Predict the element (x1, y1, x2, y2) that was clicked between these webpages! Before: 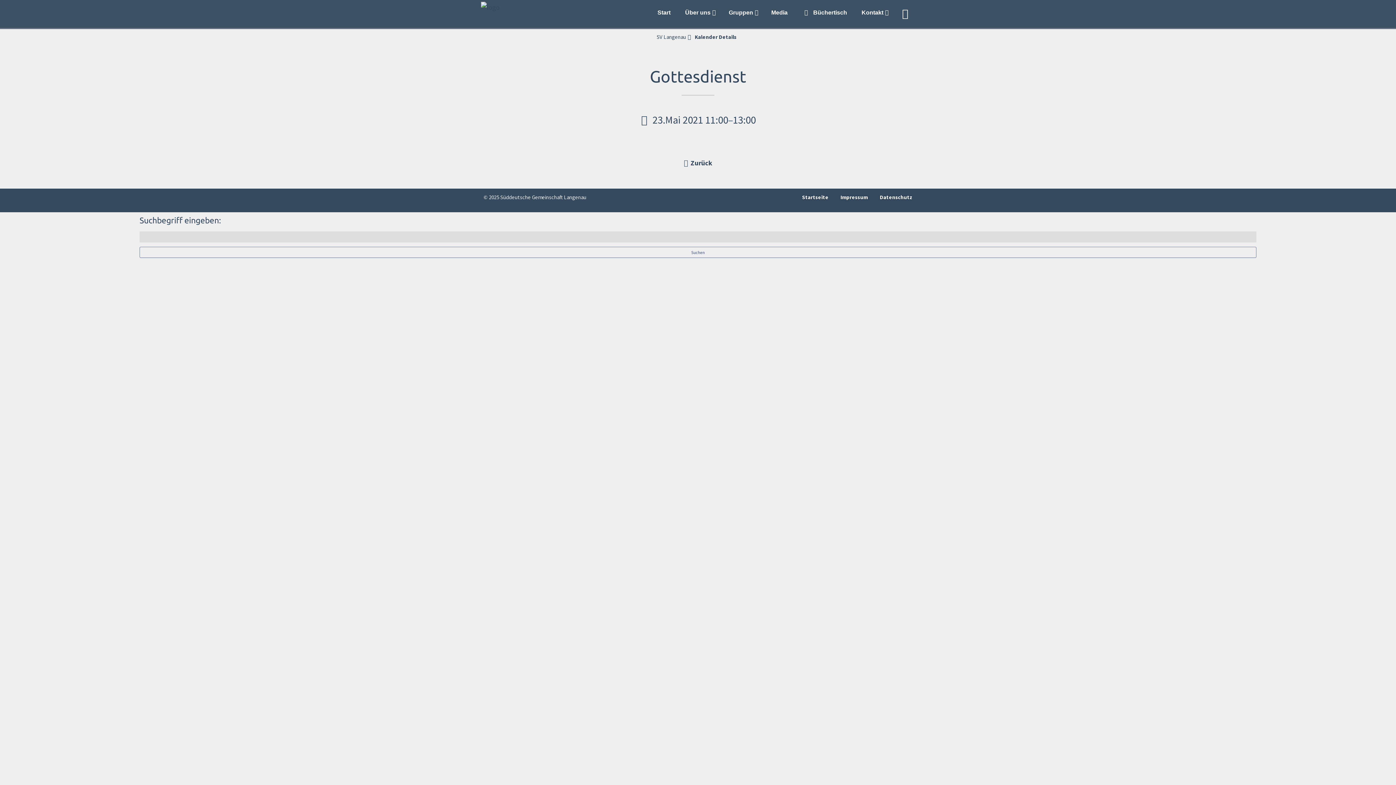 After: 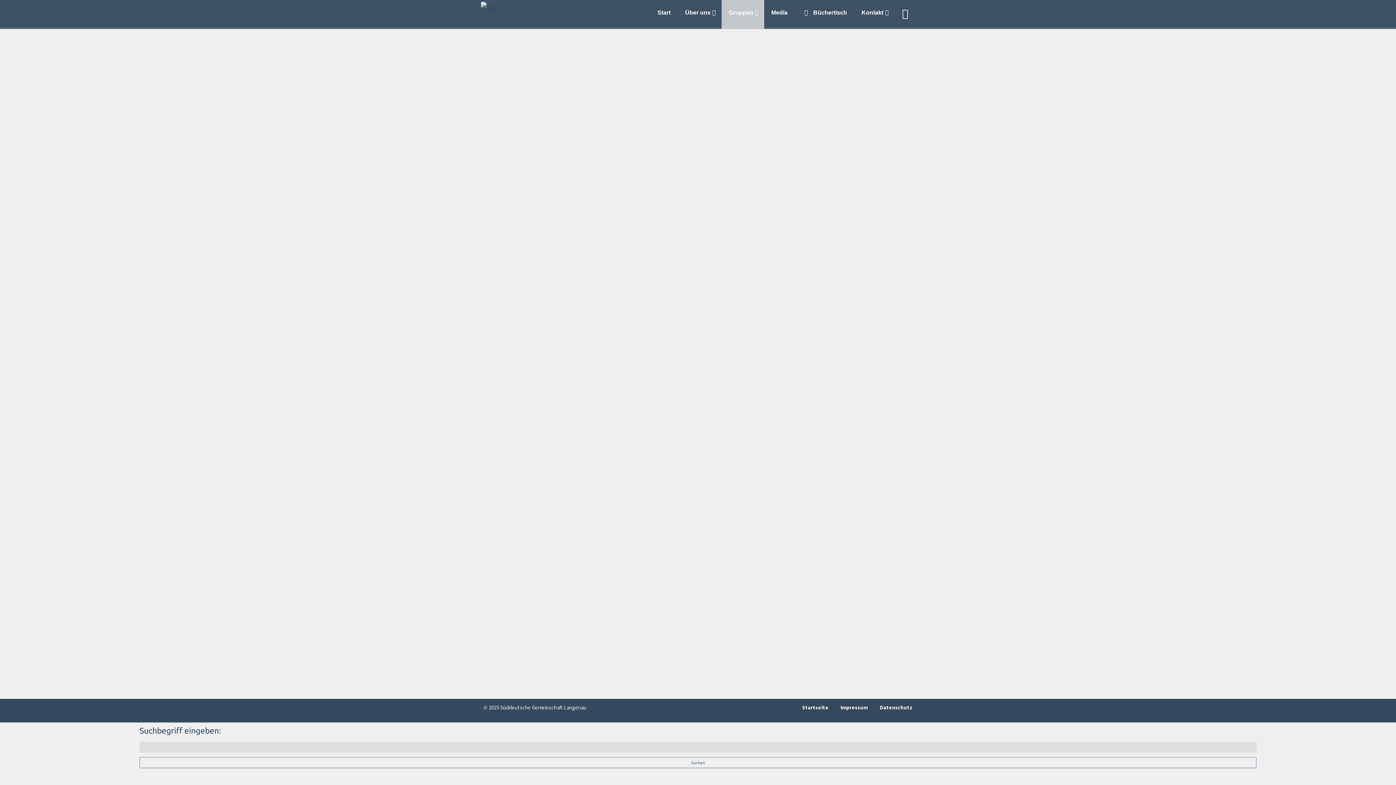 Action: bbox: (721, 0, 764, 29) label: Gruppen